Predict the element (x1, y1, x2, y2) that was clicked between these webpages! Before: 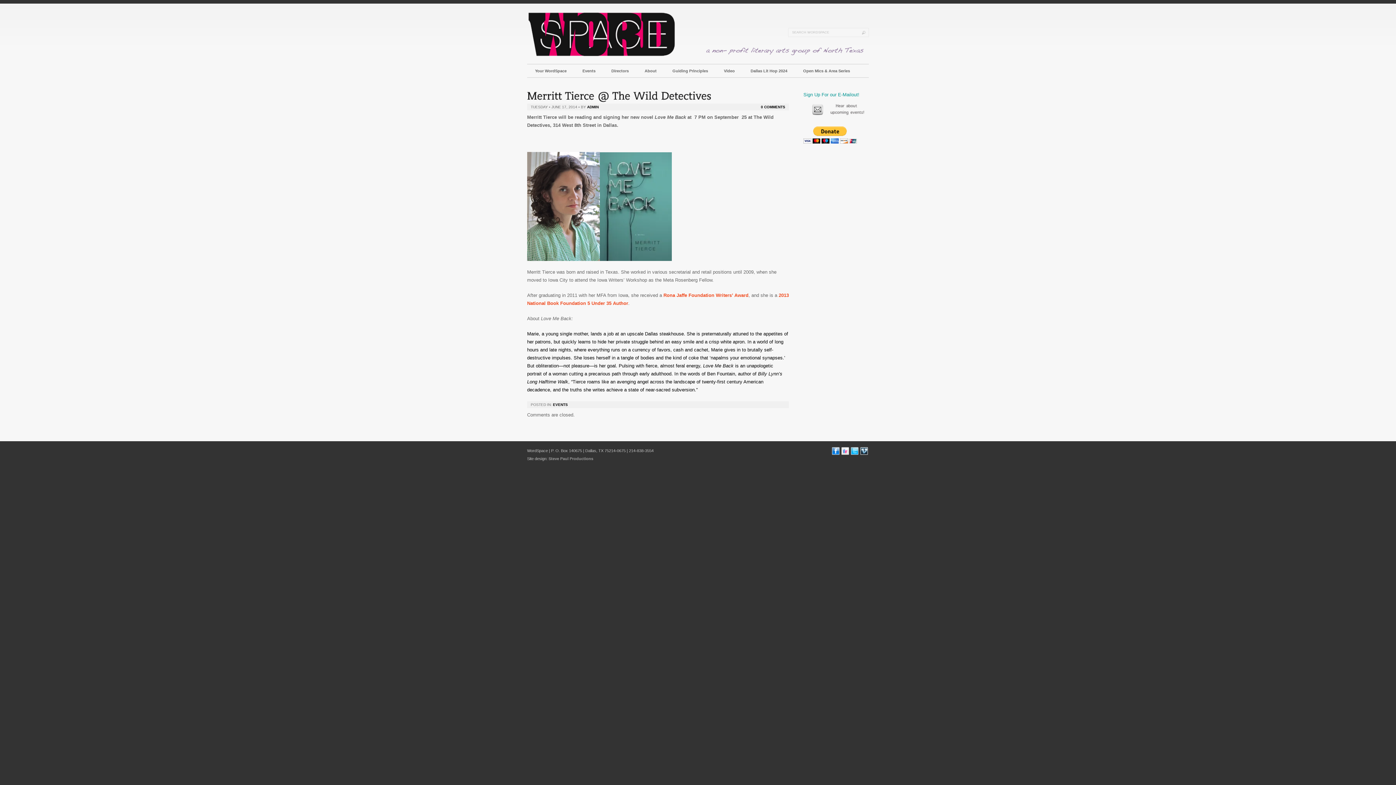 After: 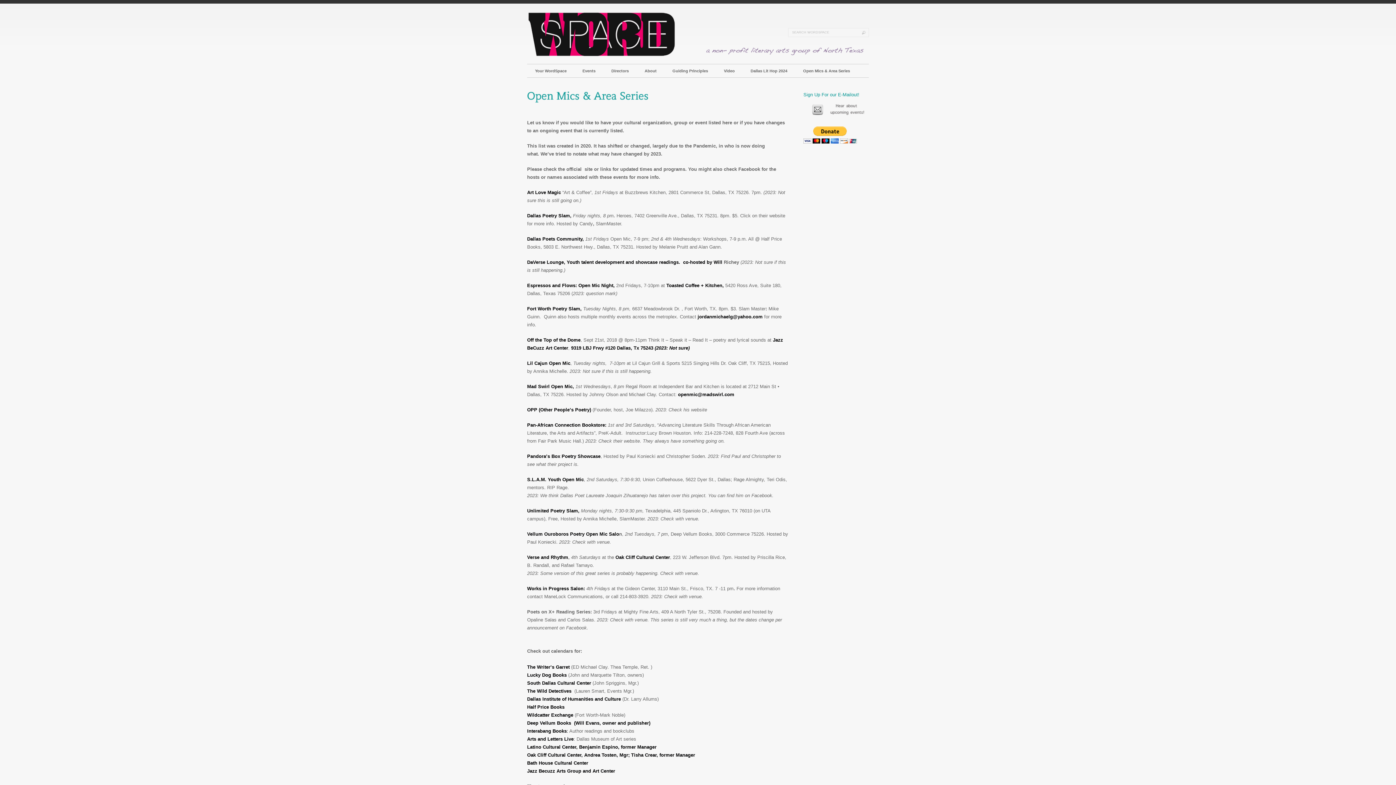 Action: label: Open Mics & Area Series bbox: (795, 64, 858, 77)